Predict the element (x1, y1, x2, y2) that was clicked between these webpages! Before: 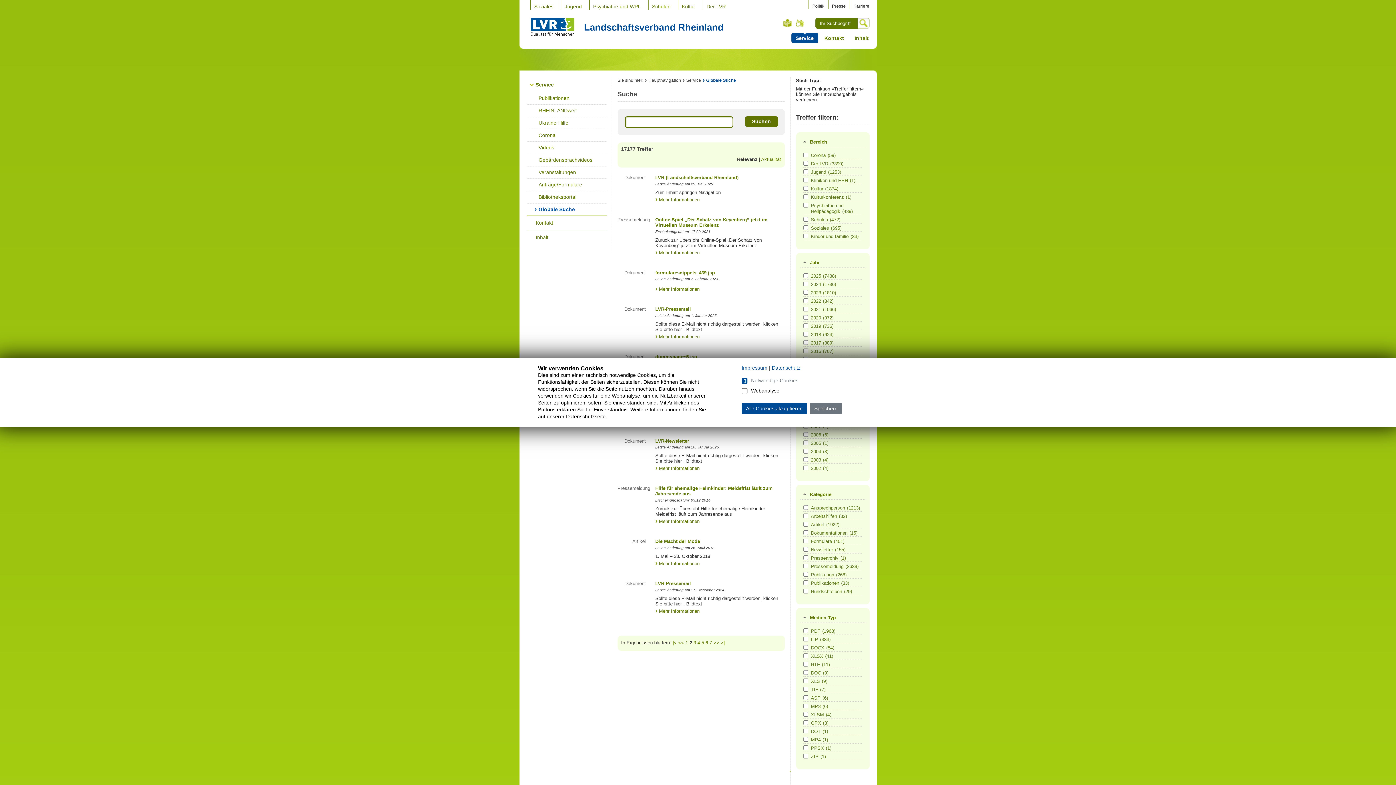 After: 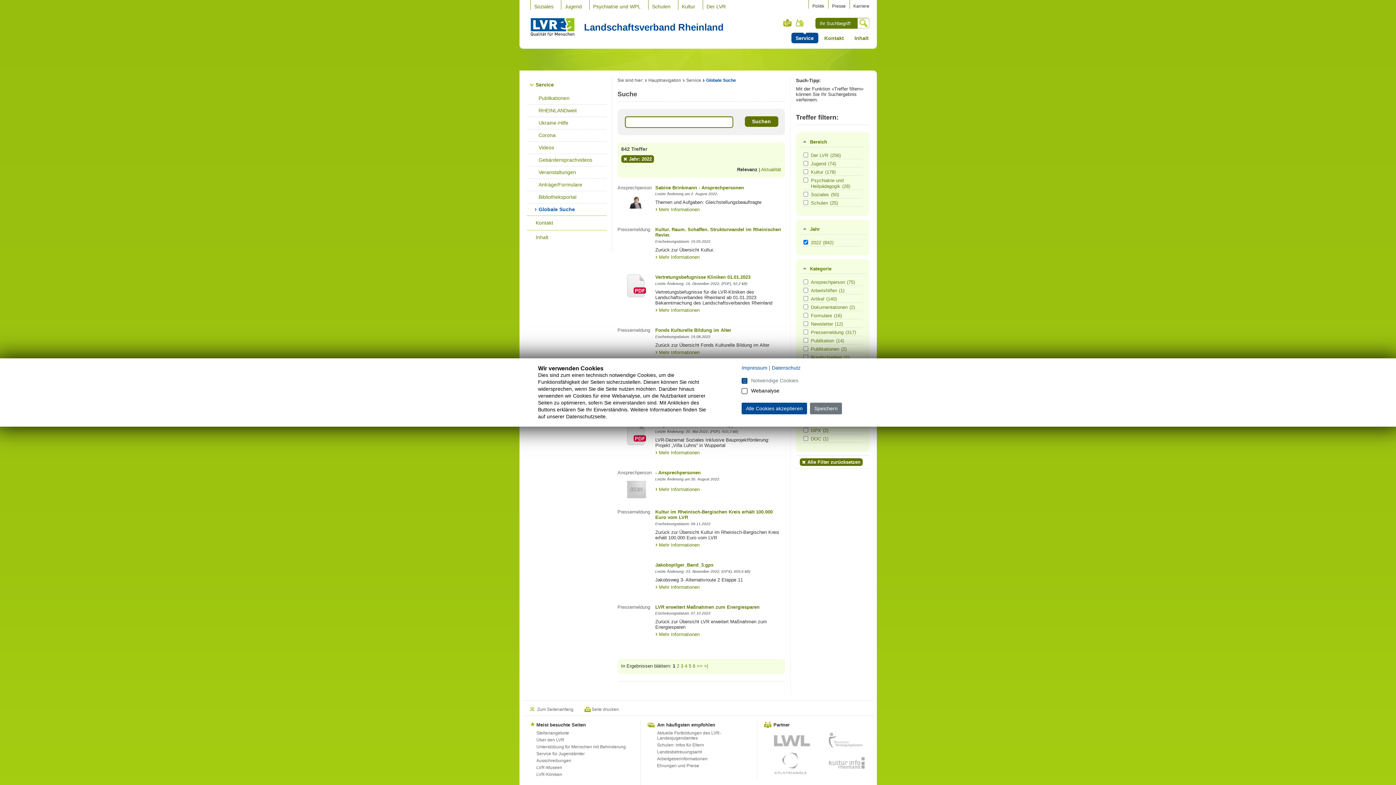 Action: label: 2022(842) bbox: (811, 298, 861, 304)